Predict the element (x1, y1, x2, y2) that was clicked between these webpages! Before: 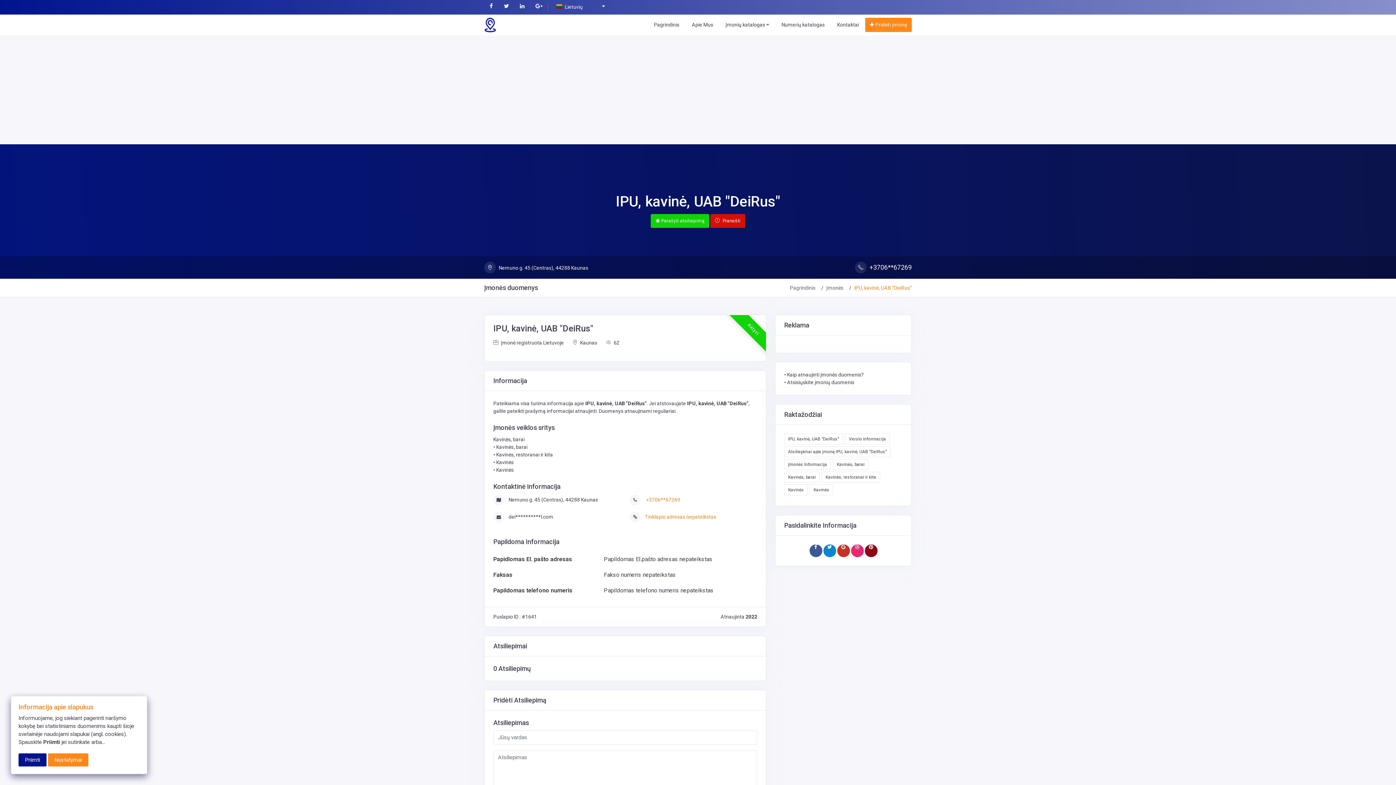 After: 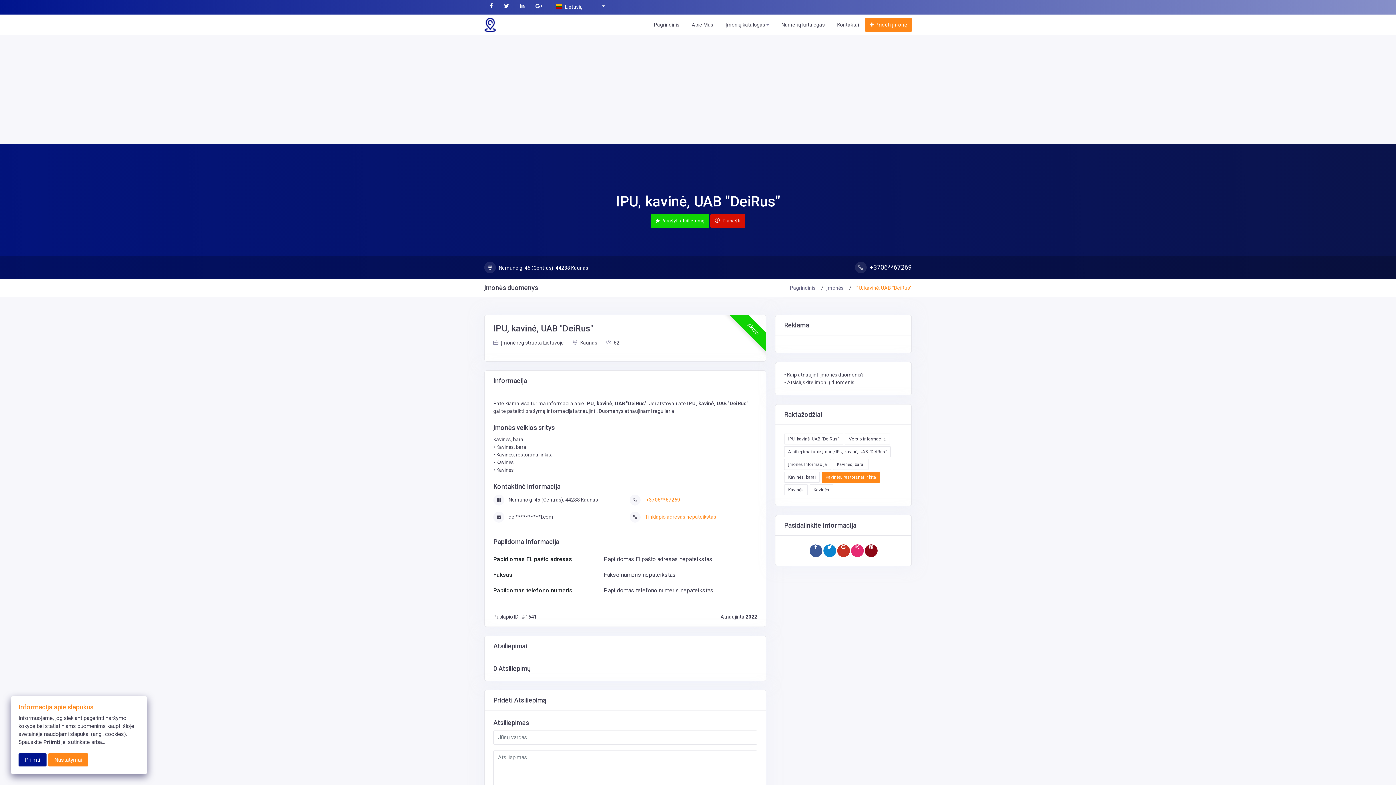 Action: bbox: (821, 472, 880, 483) label: Kavinės, restoranai ir kita